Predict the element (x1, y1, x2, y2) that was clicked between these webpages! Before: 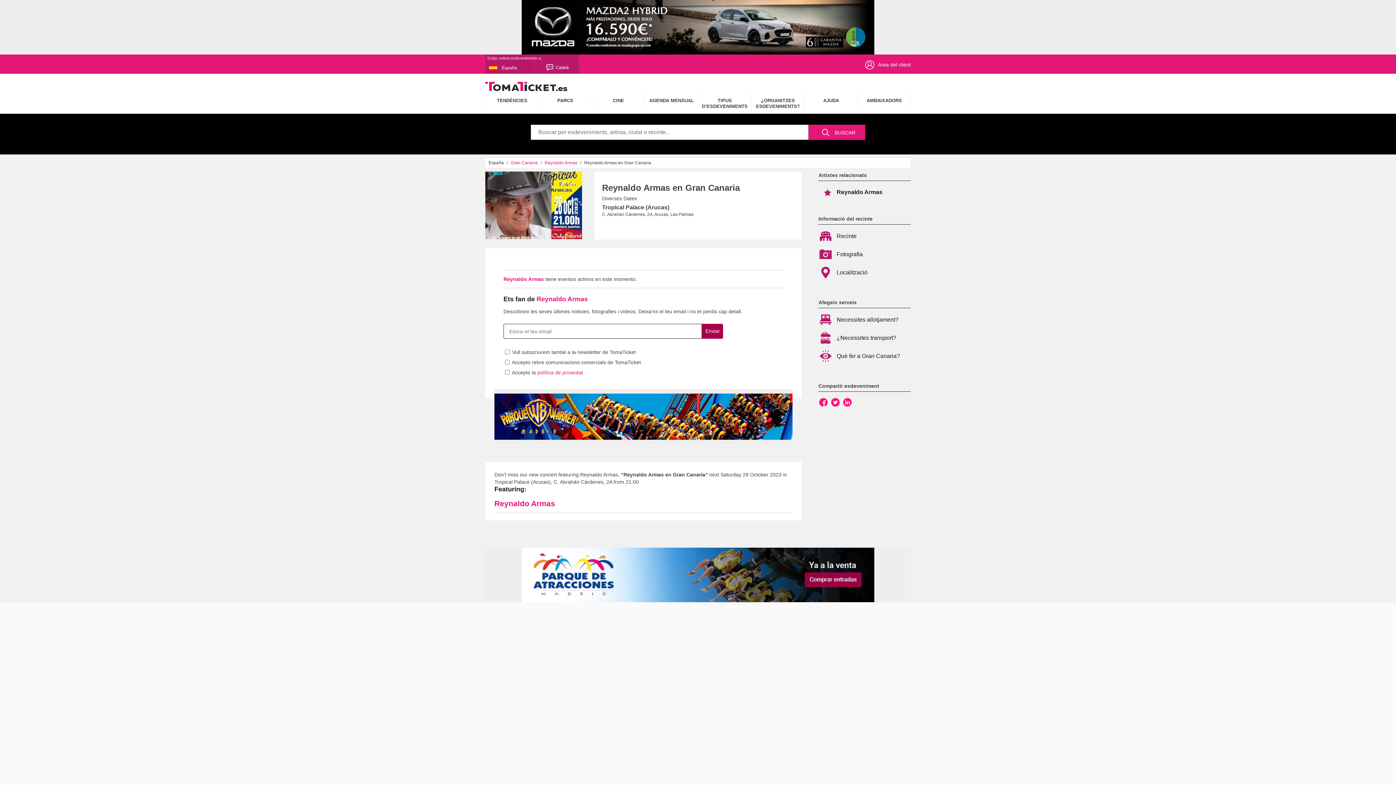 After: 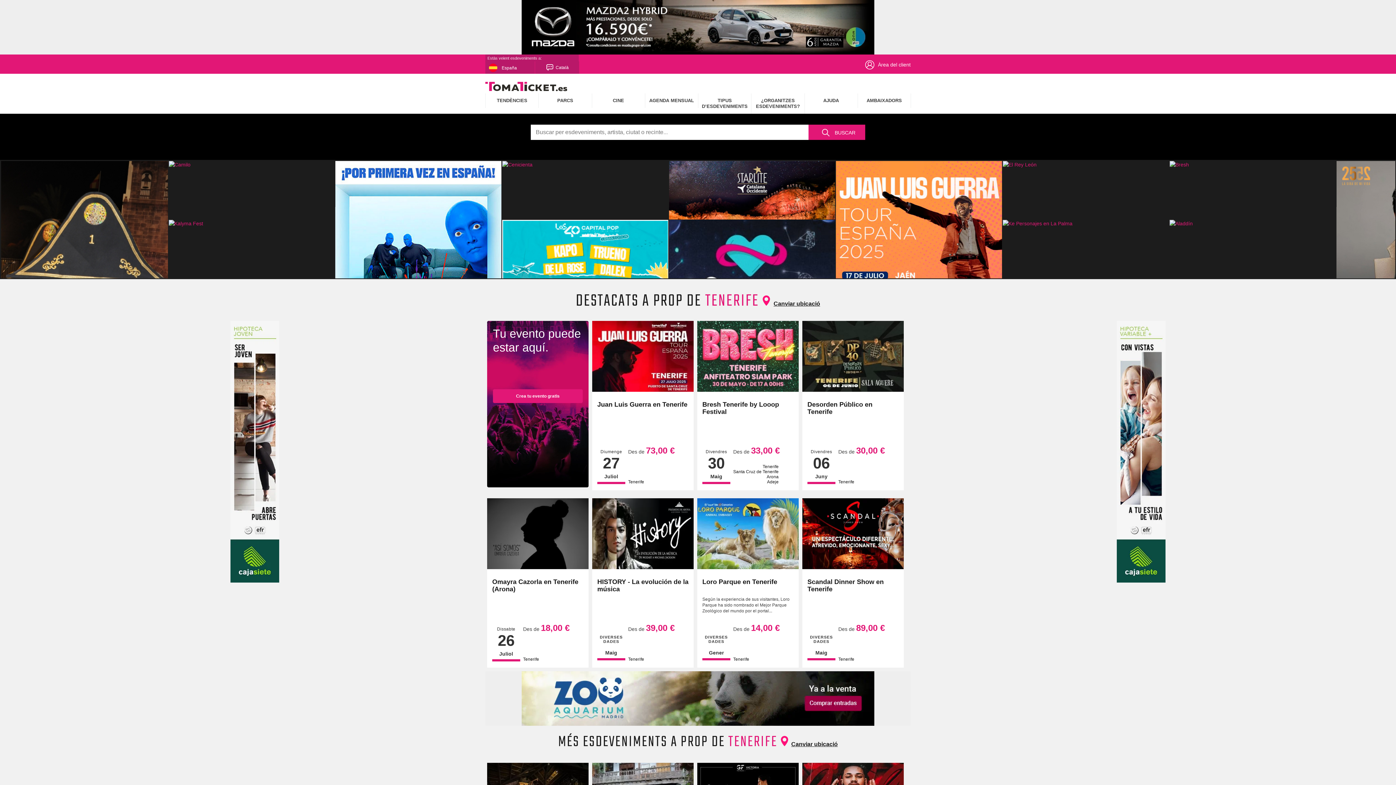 Action: label: Gran Canaria bbox: (510, 159, 537, 166)